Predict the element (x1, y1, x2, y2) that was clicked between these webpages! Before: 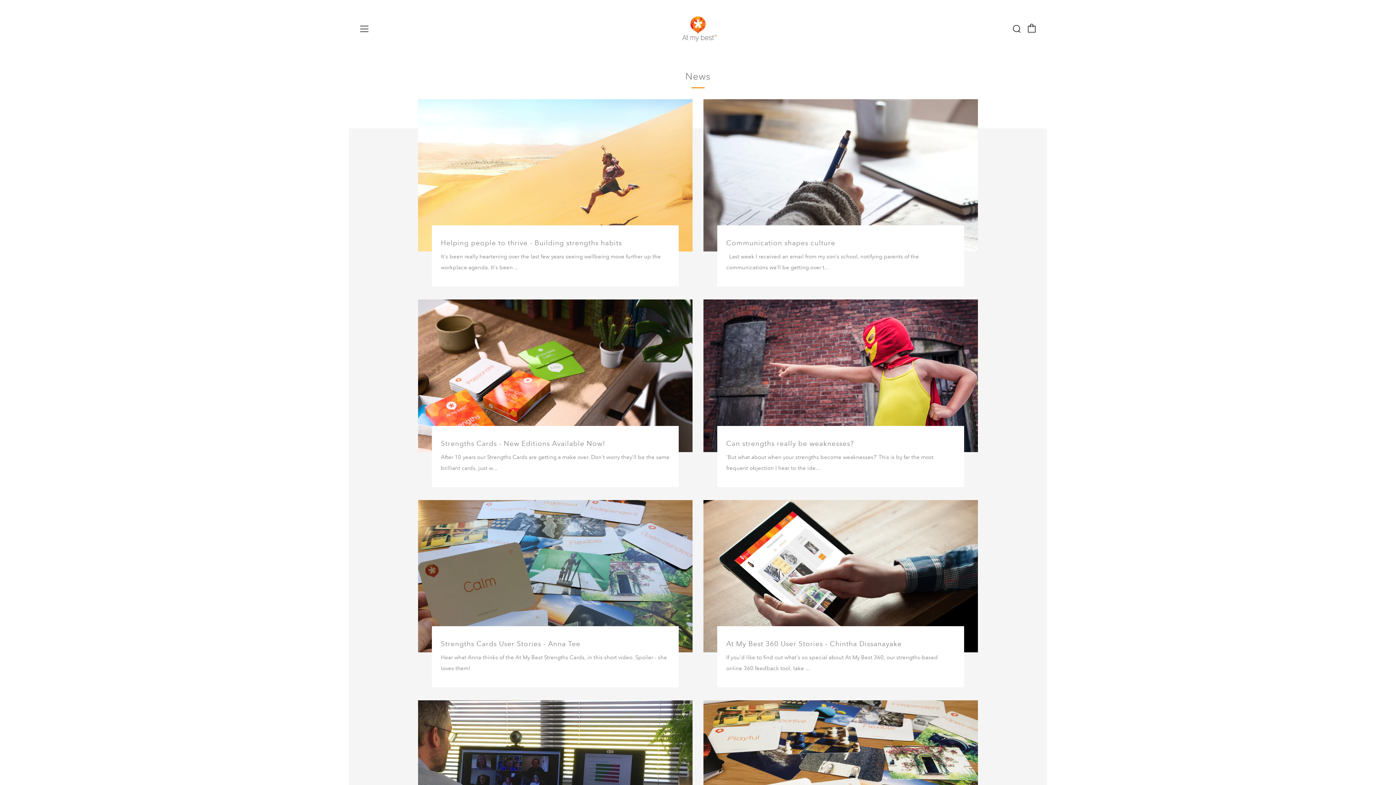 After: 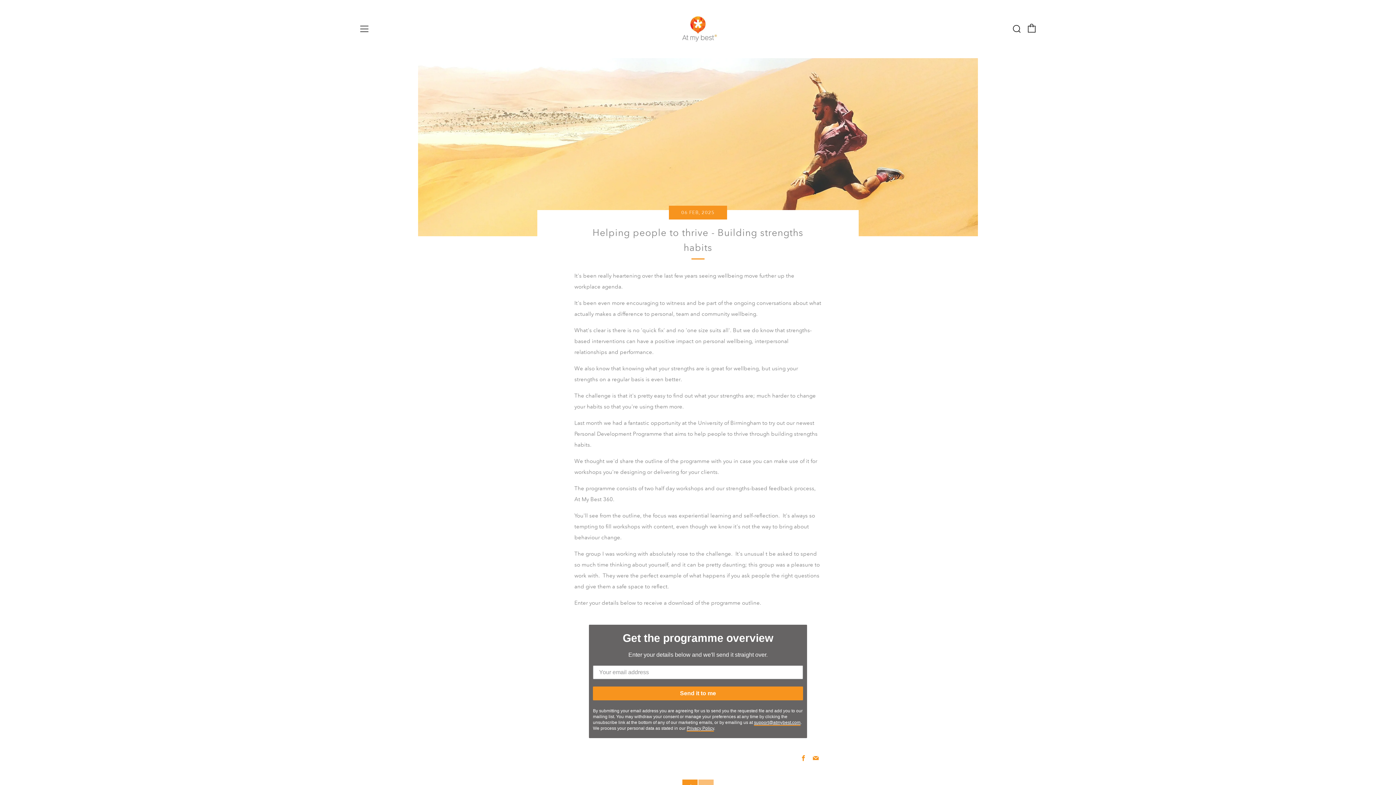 Action: bbox: (441, 236, 669, 249) label: Helping people to thrive - Building strengths habits